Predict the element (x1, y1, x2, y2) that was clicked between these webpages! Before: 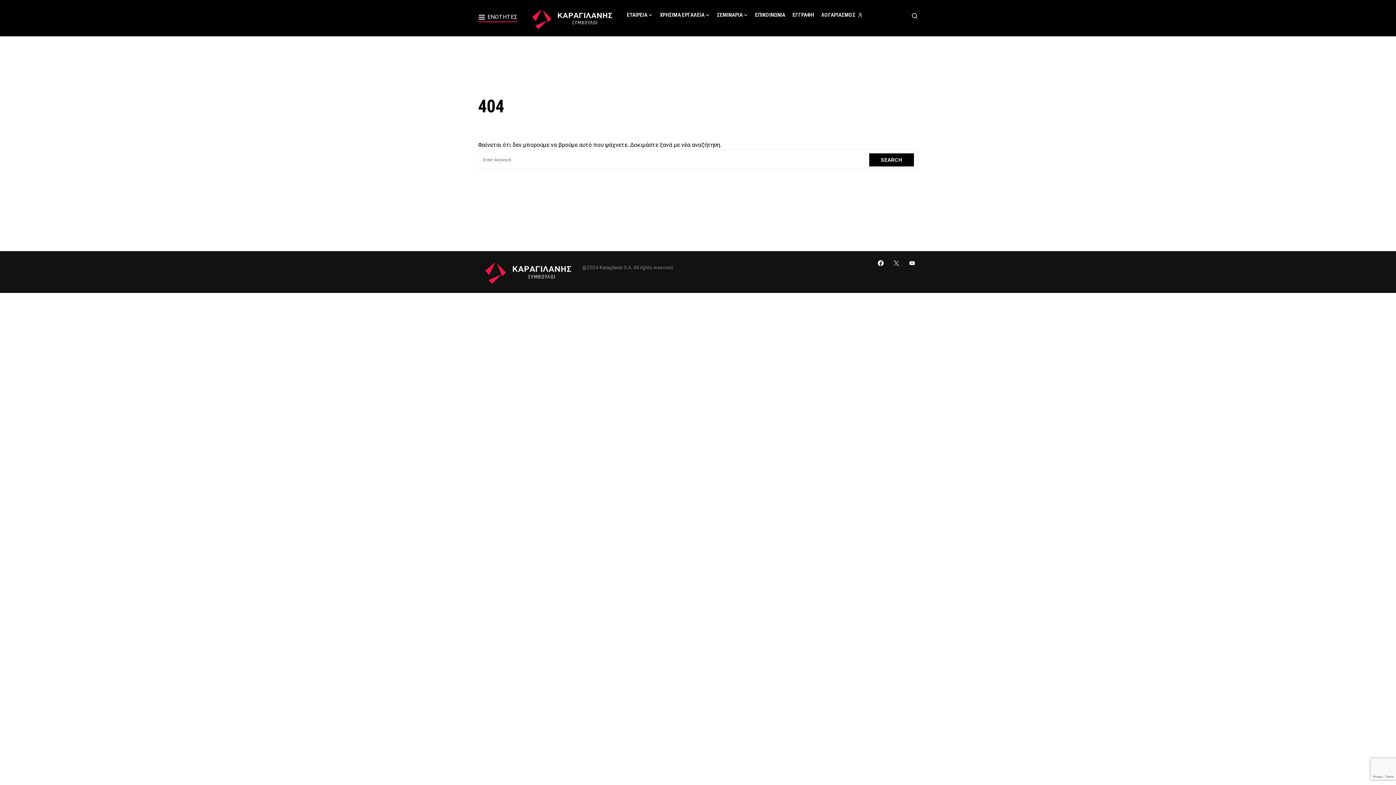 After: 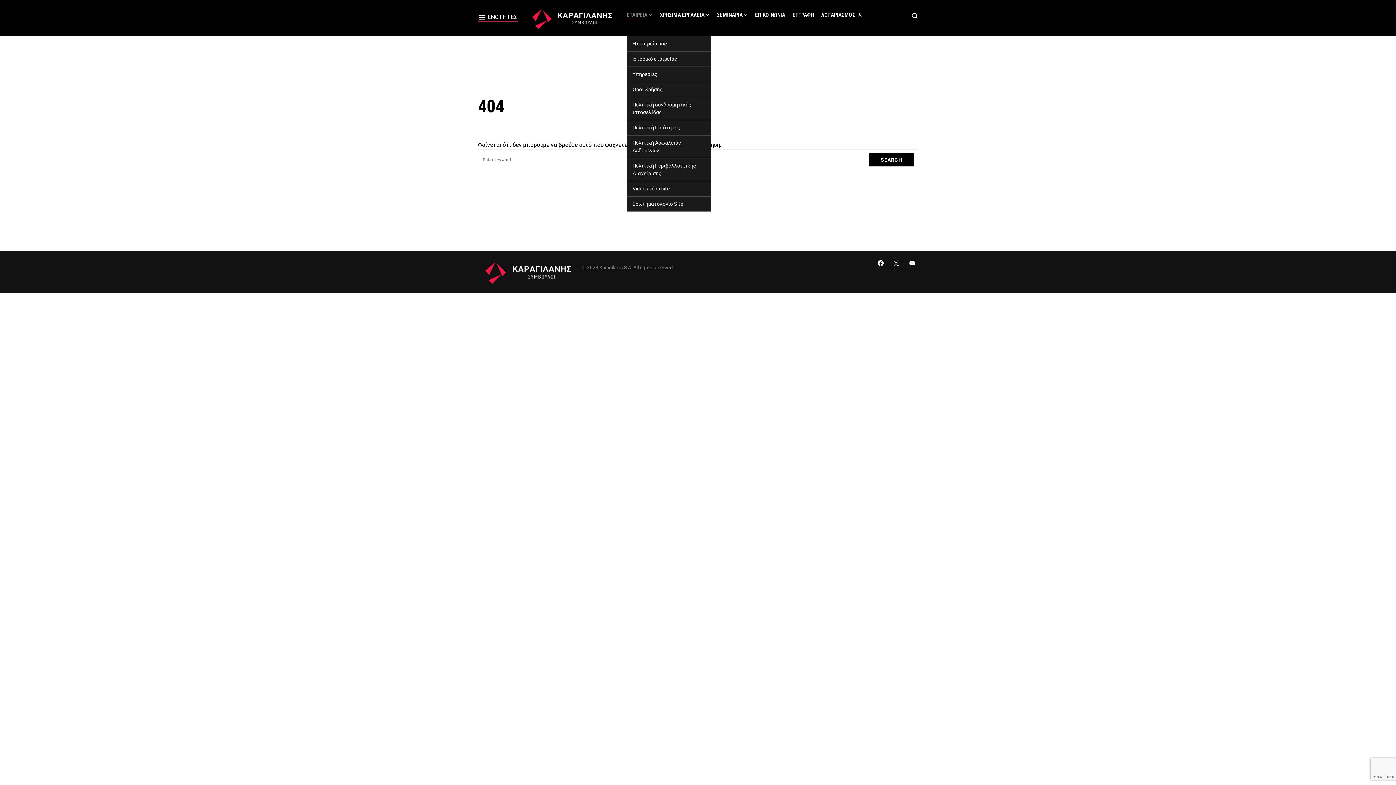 Action: label: ΕΤΑΙΡΕΙΑ bbox: (626, 0, 652, 36)